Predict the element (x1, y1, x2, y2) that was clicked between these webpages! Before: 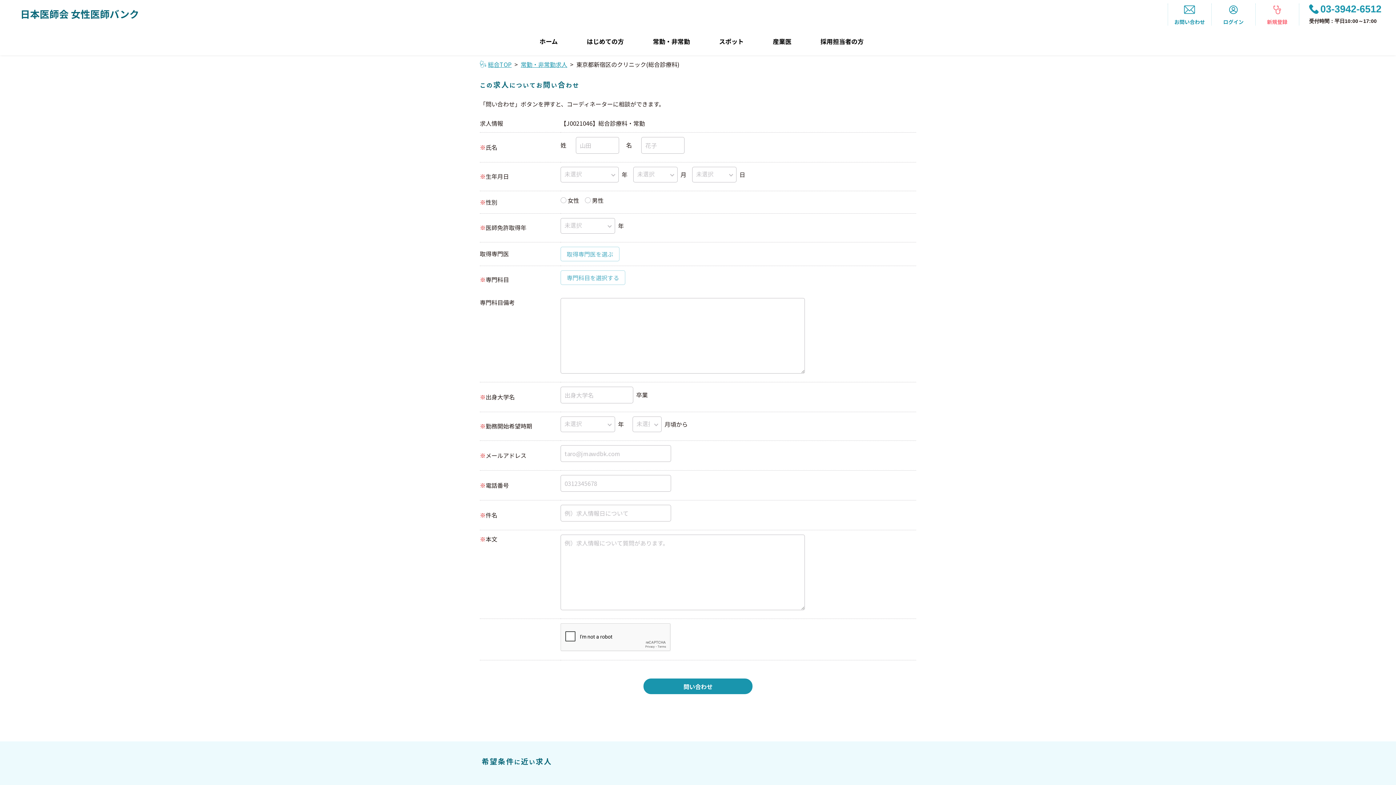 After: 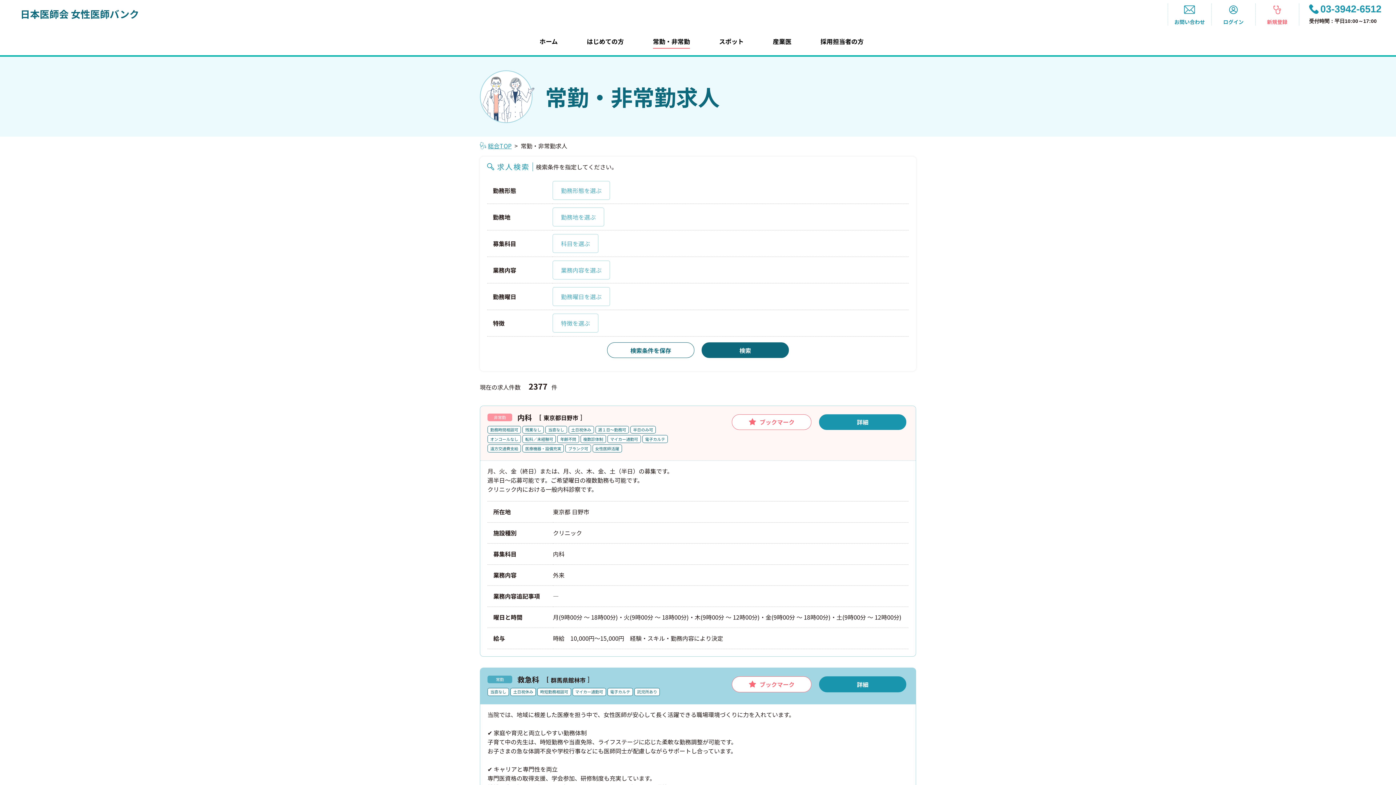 Action: bbox: (520, 59, 567, 68) label: 常勤・非常勤求人